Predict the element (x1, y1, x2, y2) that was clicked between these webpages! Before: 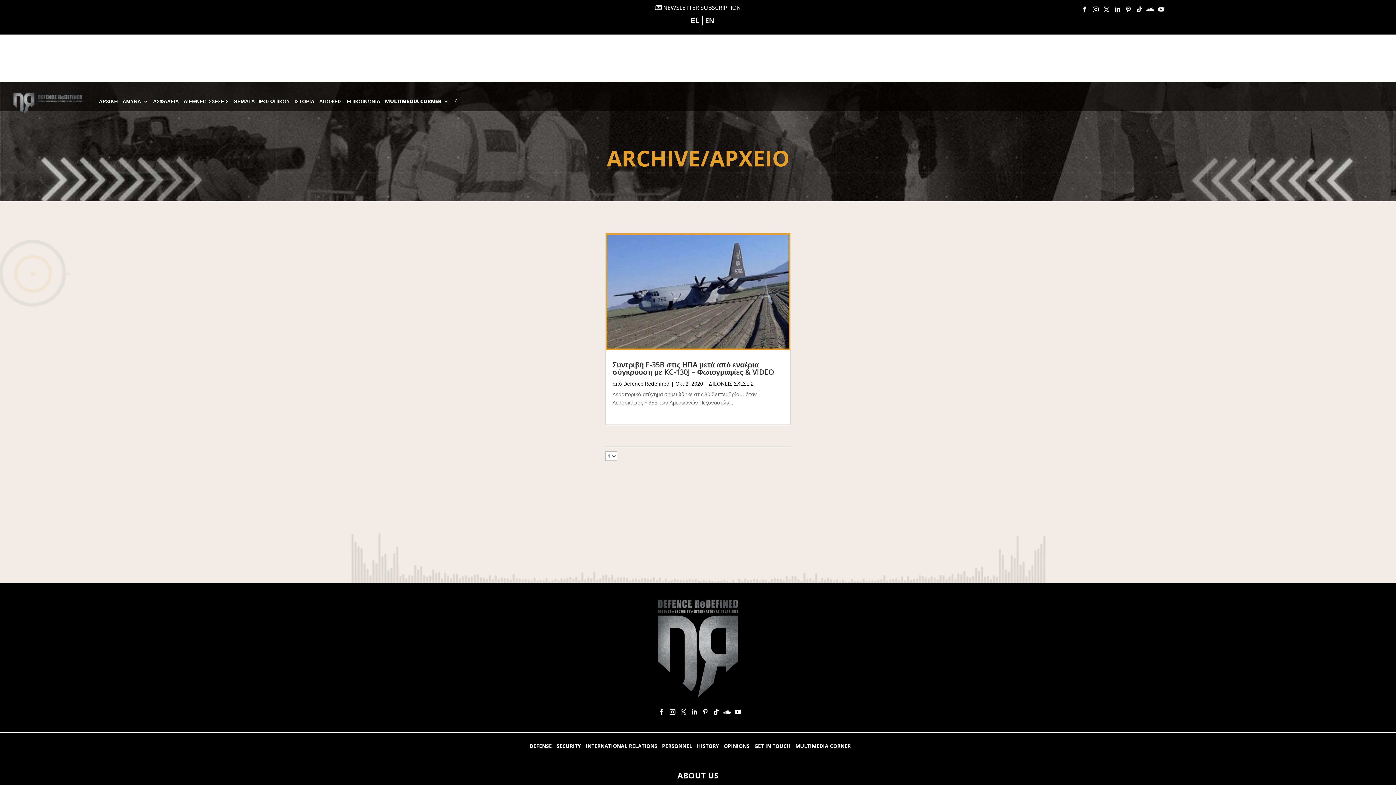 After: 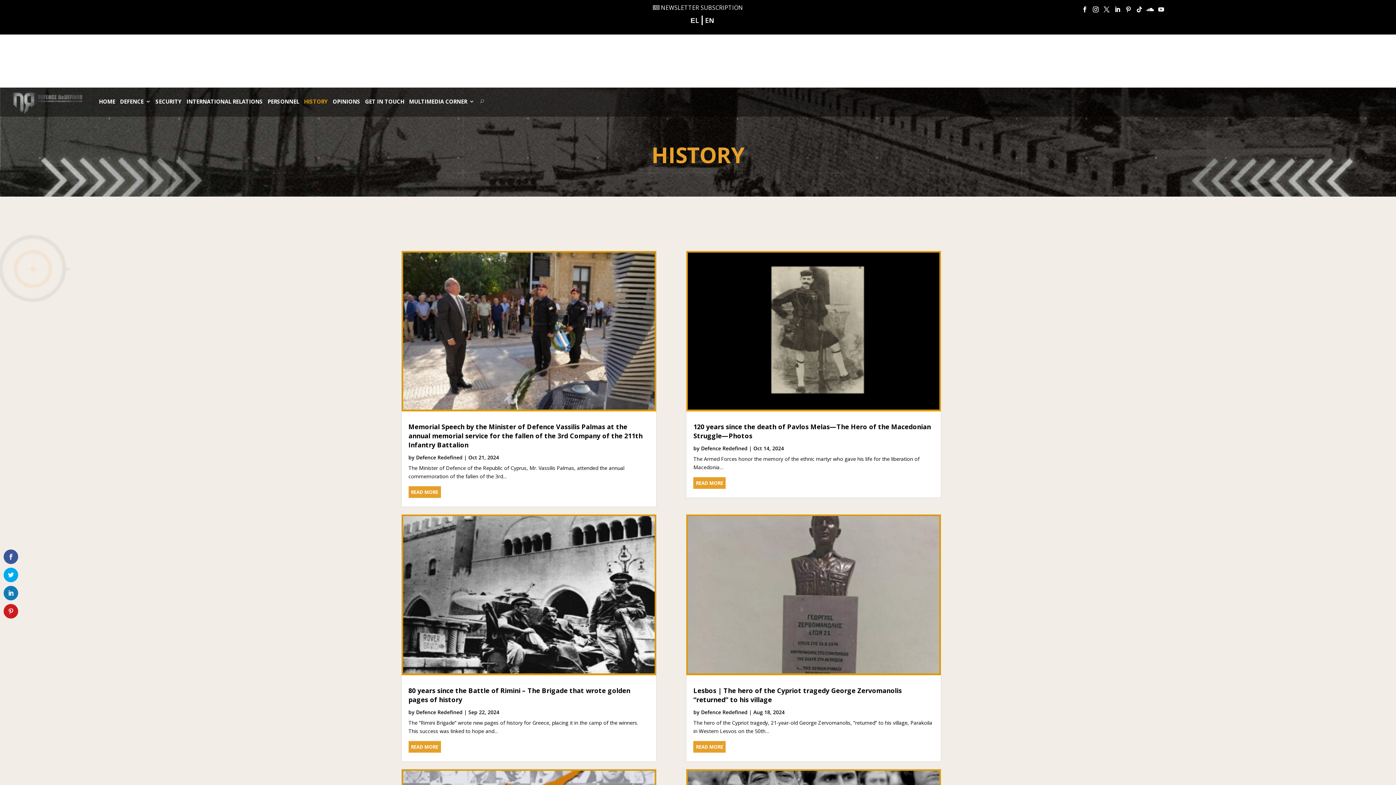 Action: label: HISTORY bbox: (697, 733, 719, 749)